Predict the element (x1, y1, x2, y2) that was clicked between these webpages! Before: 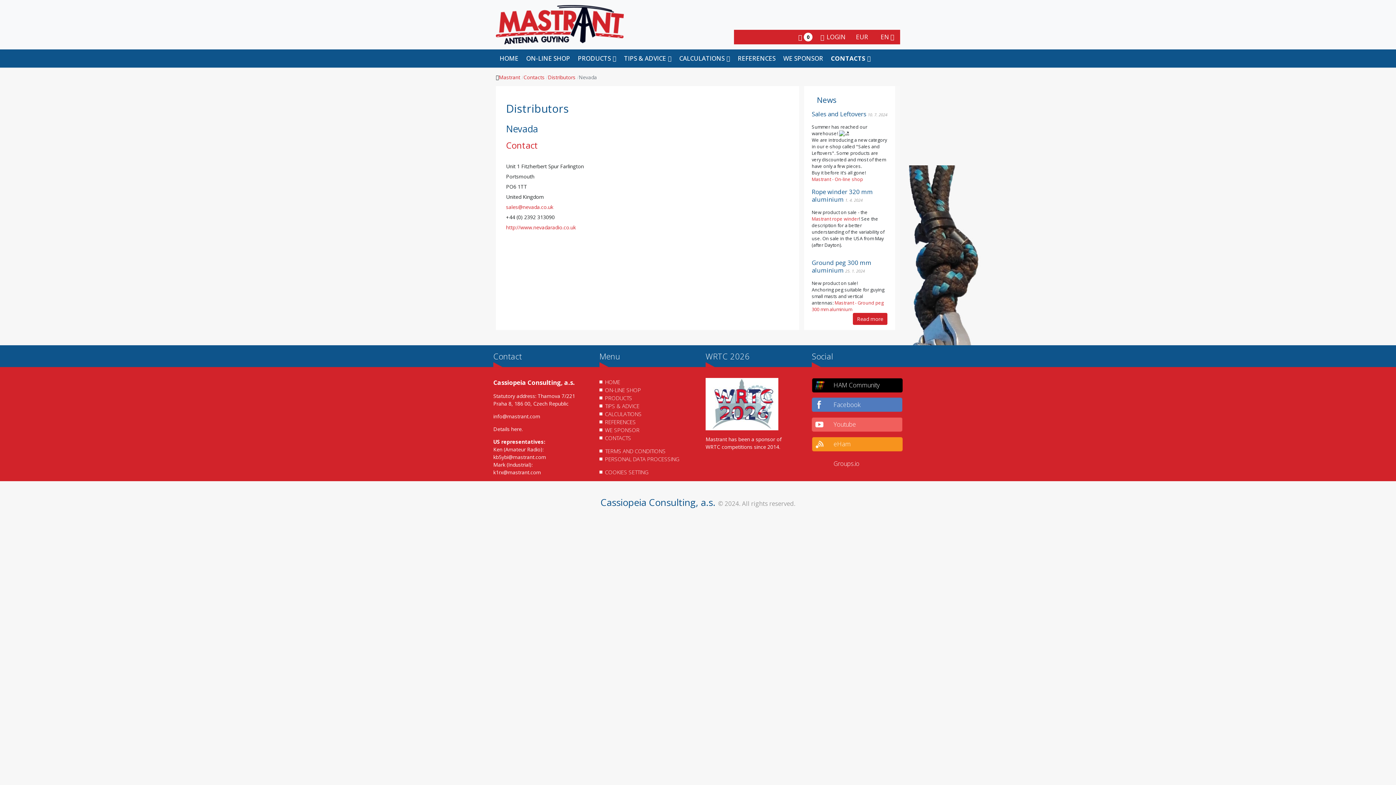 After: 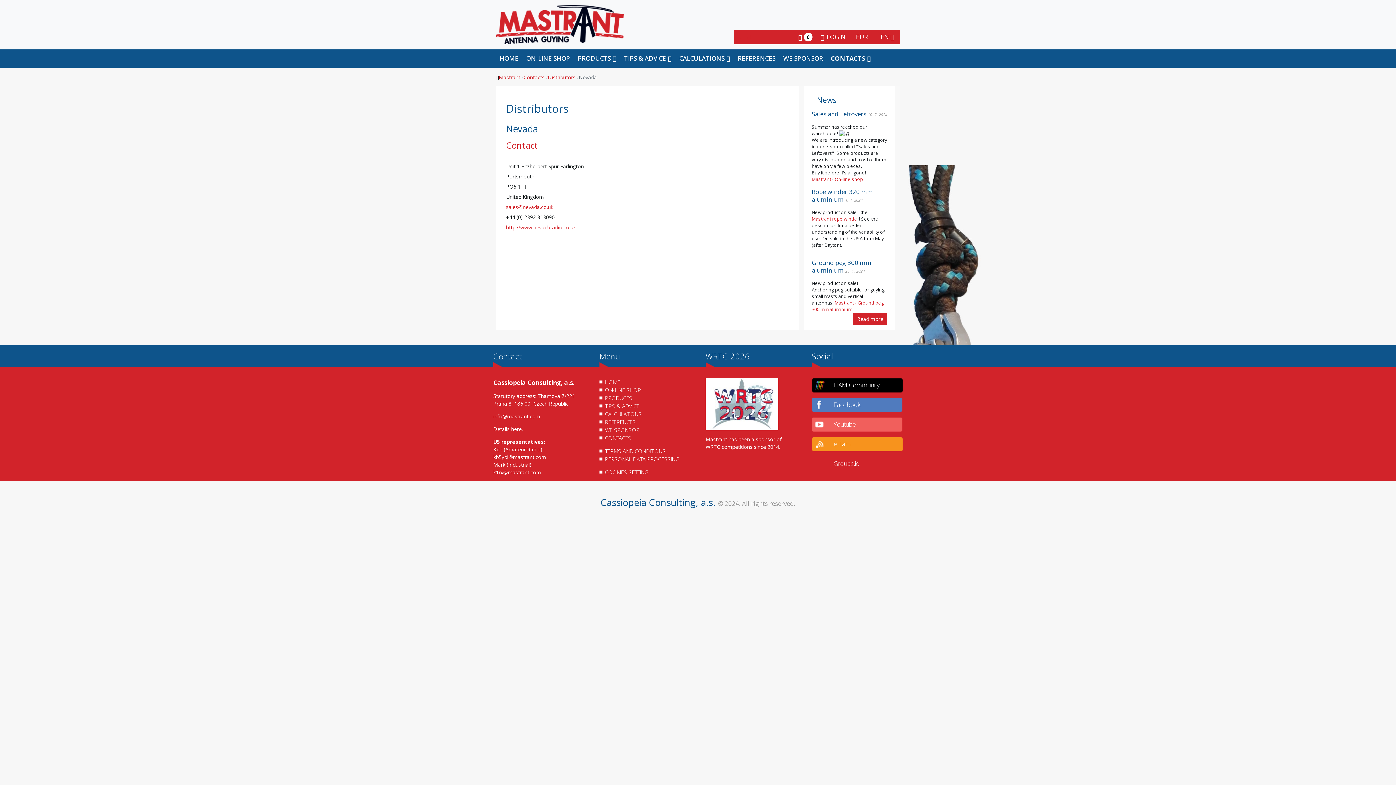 Action: label: HAM Community bbox: (812, 378, 902, 392)